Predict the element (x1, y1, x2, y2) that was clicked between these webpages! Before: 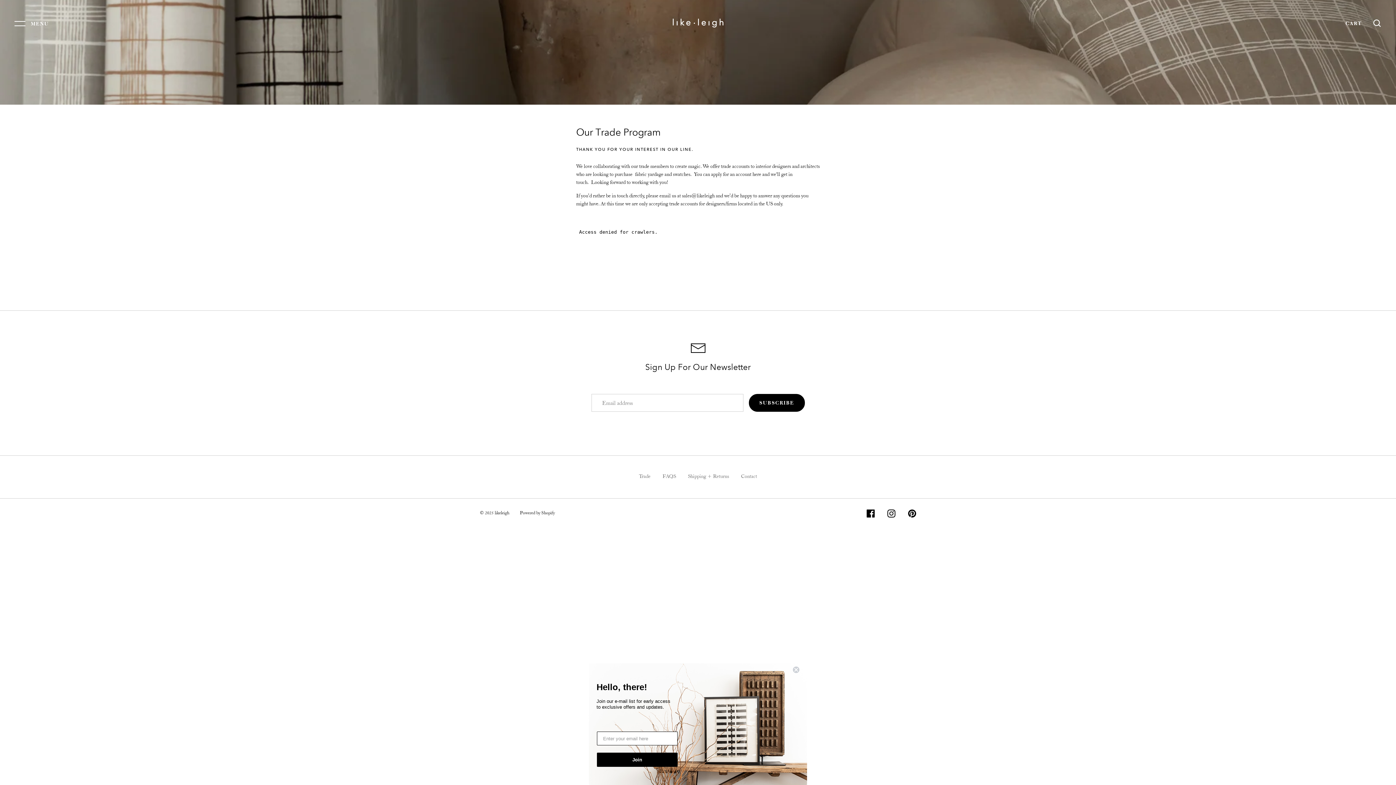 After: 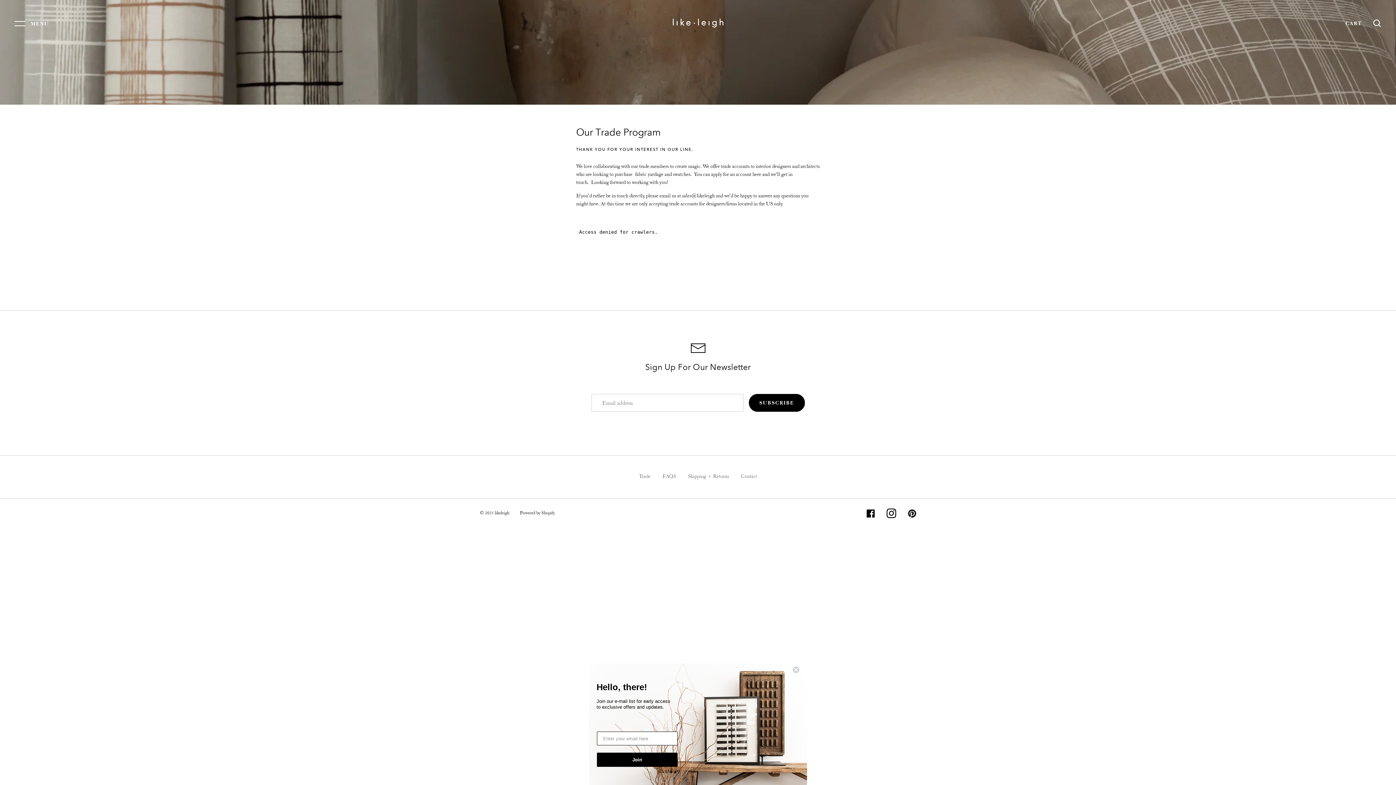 Action: bbox: (887, 453, 895, 463)